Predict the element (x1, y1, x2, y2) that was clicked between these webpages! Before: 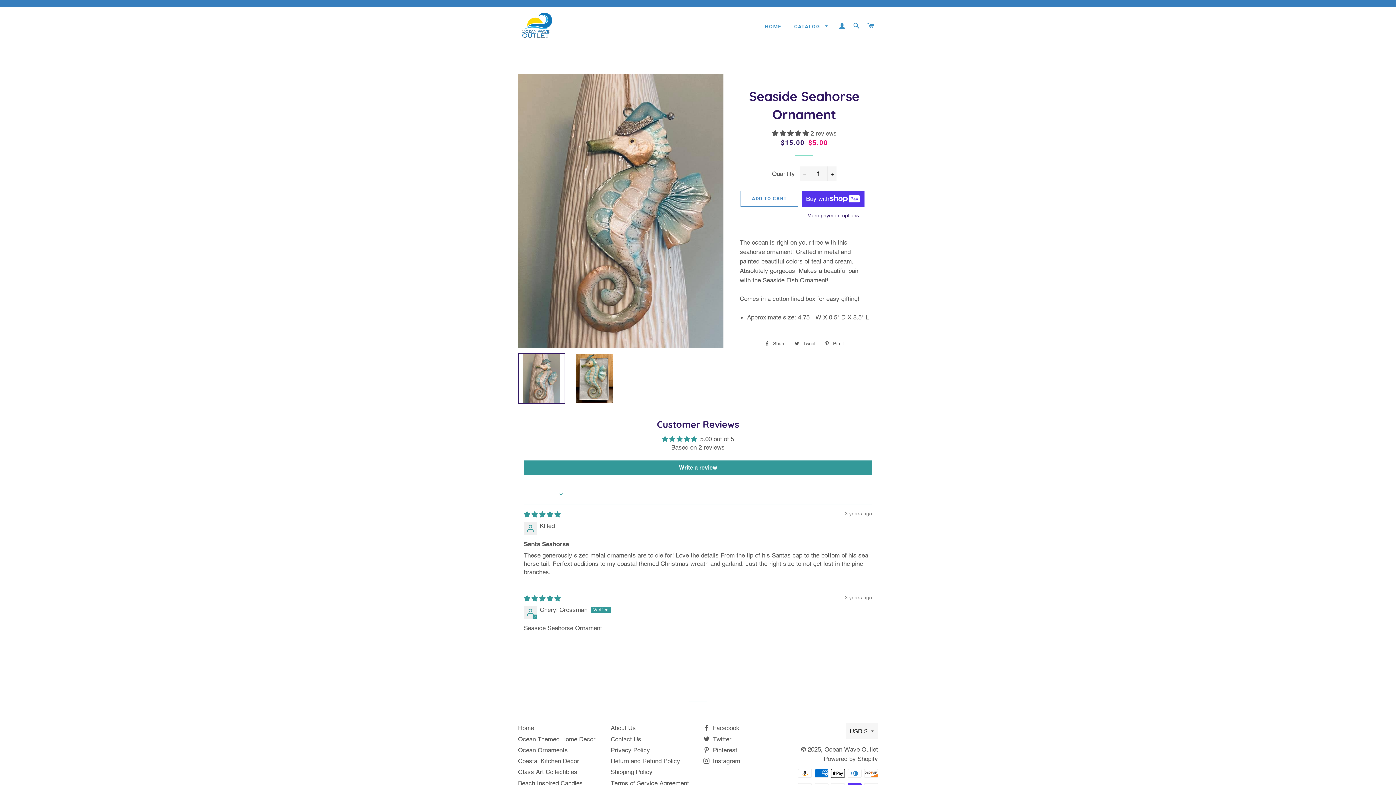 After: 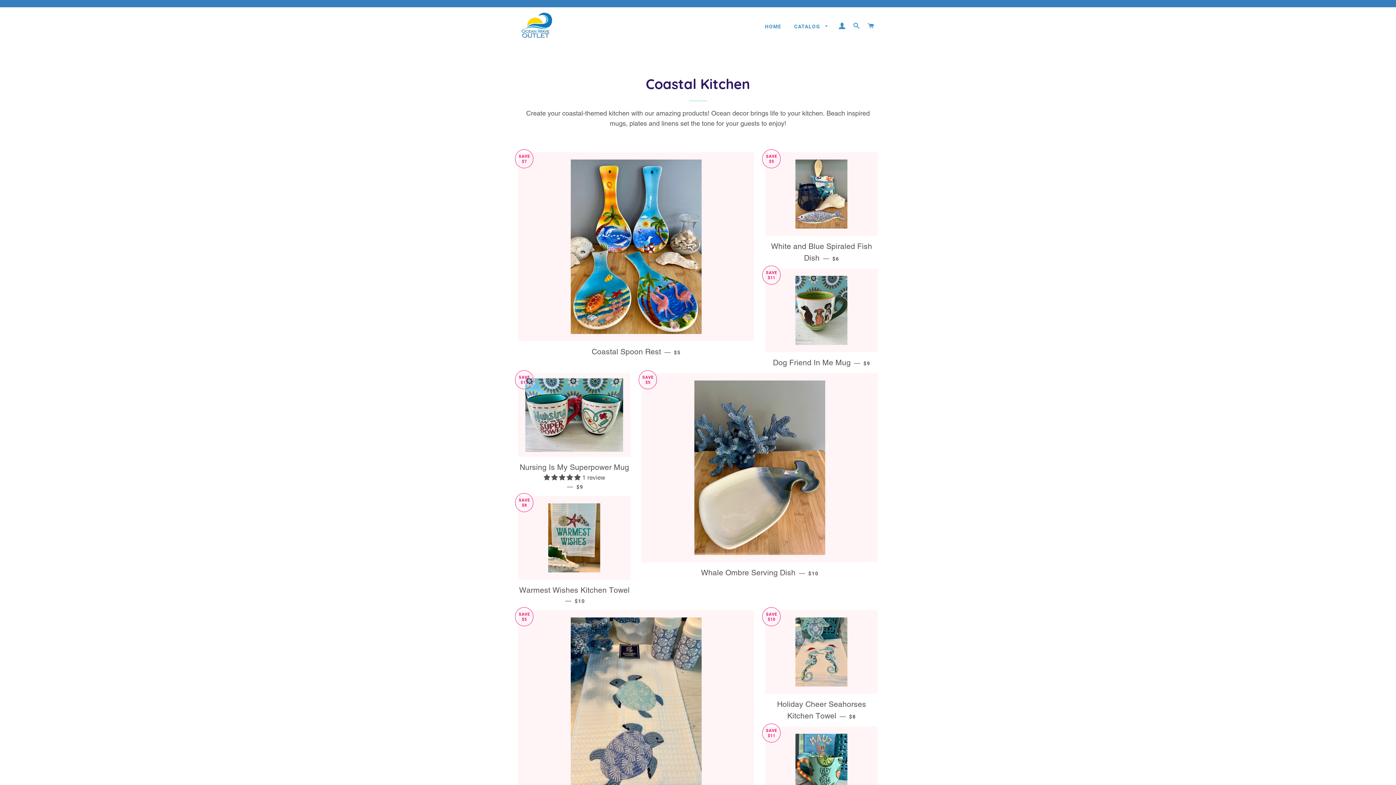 Action: bbox: (518, 757, 579, 765) label: Coastal Kitchen Décor